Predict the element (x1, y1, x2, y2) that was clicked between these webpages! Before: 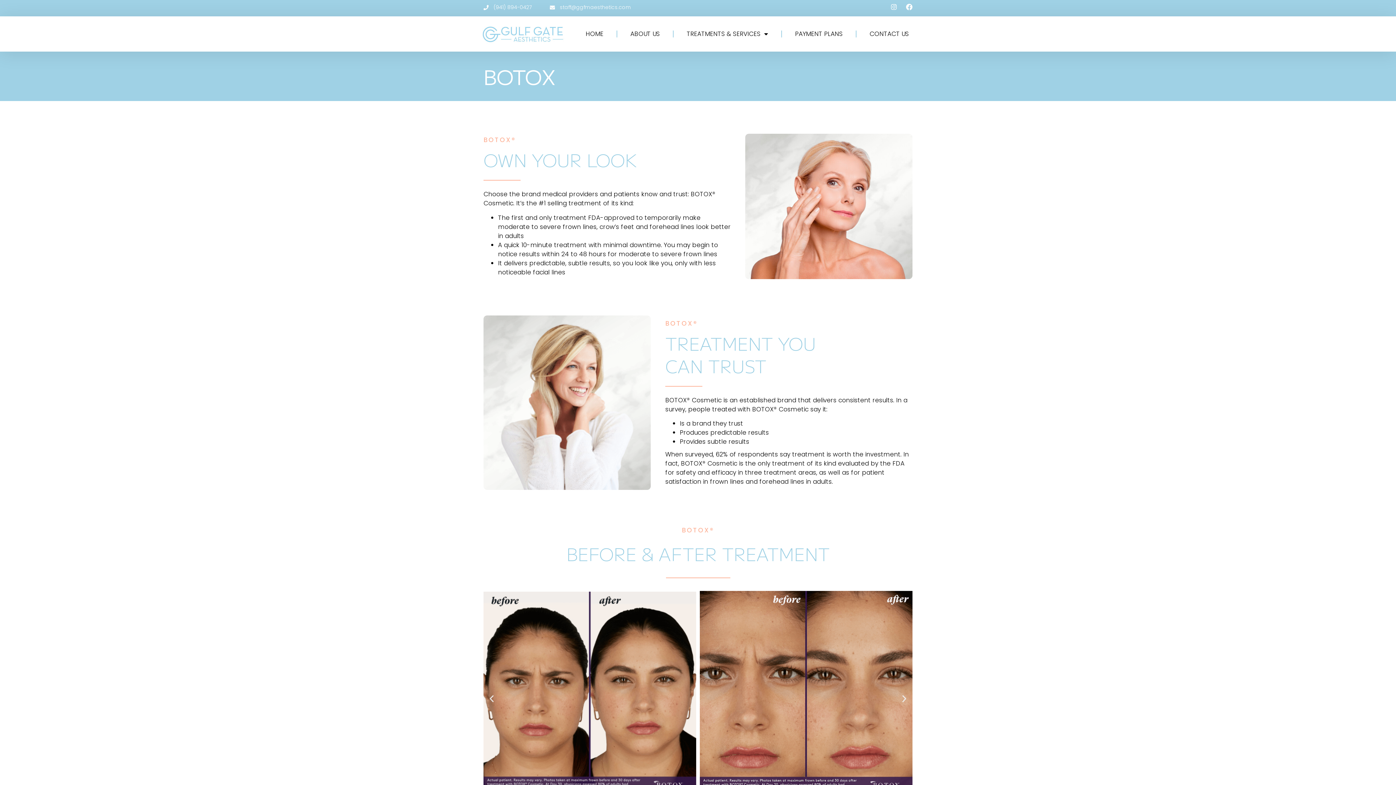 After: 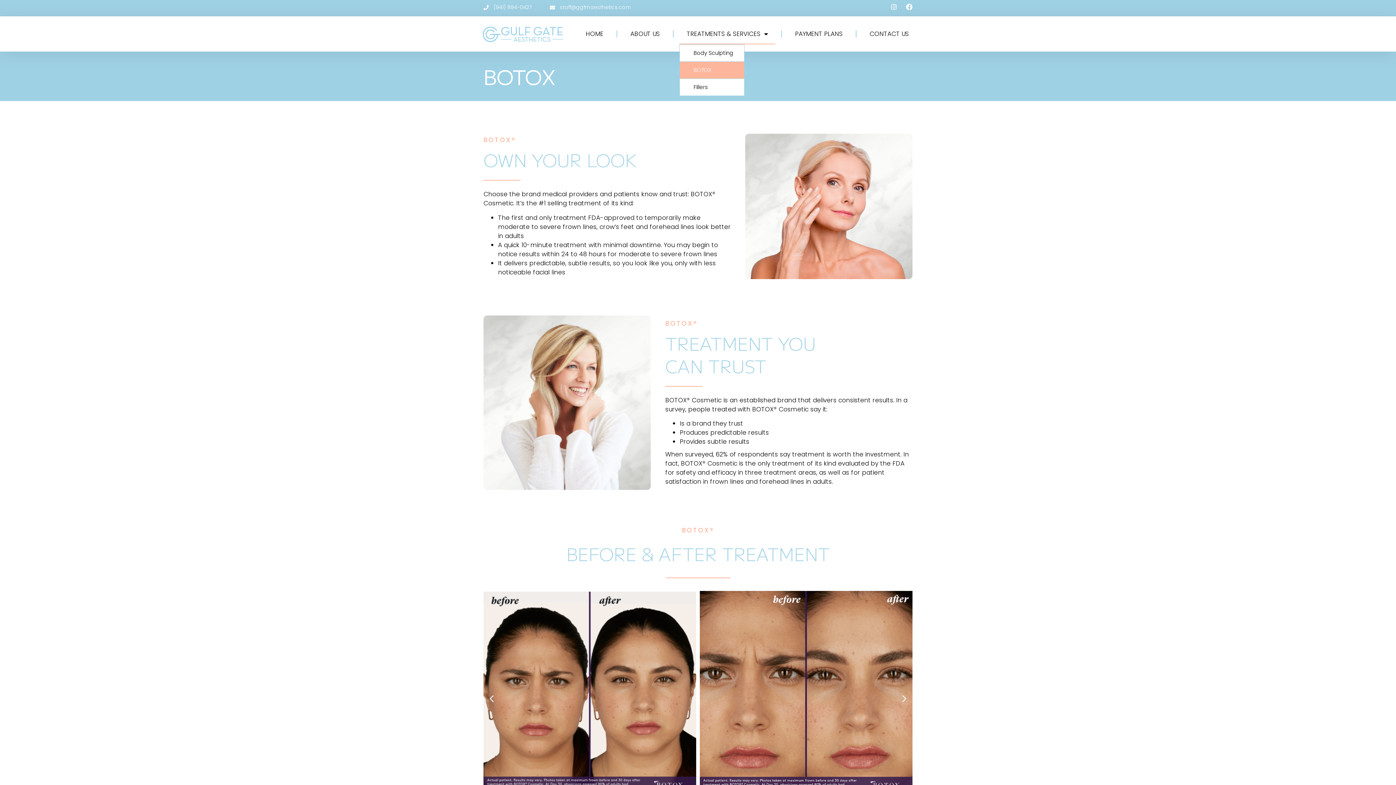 Action: bbox: (679, 23, 775, 44) label: TREATMENTS & SERVICES